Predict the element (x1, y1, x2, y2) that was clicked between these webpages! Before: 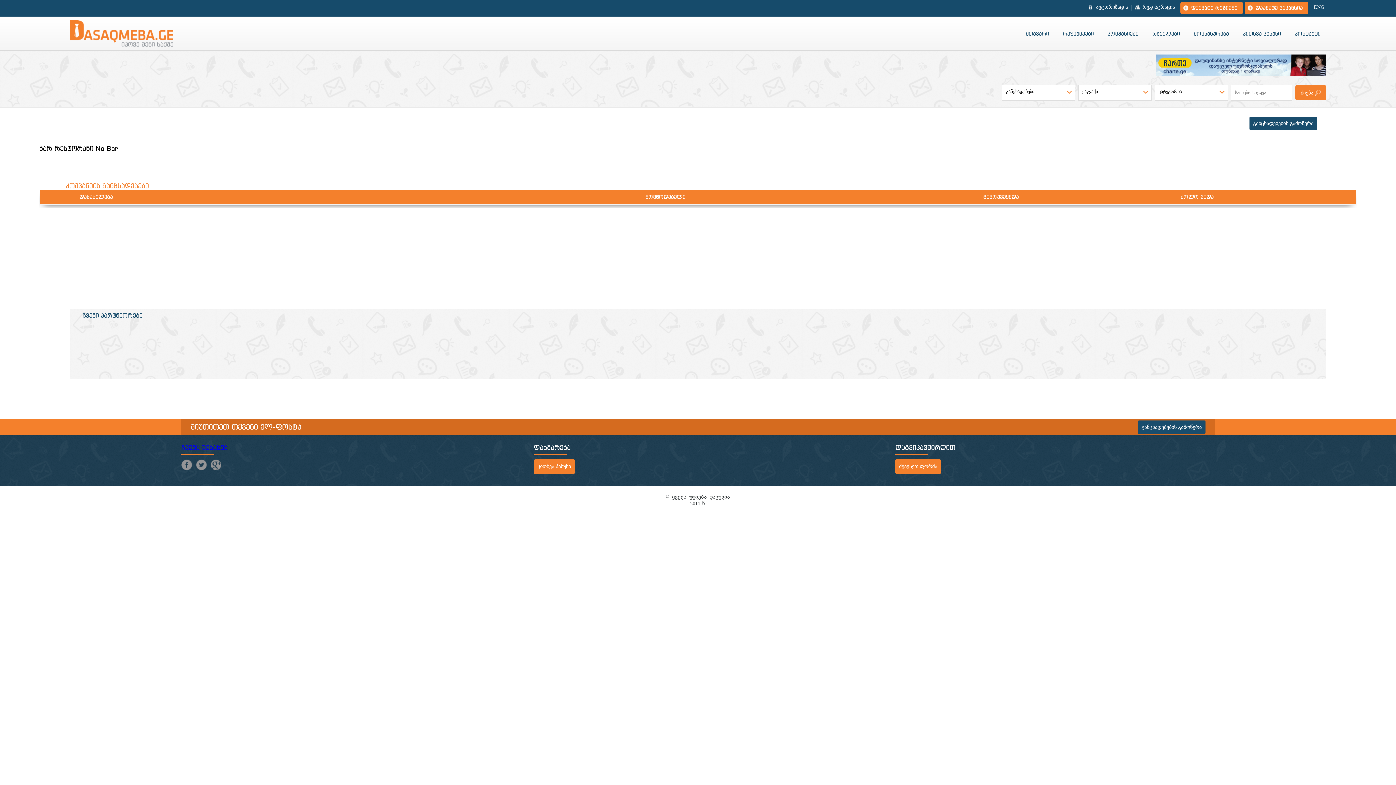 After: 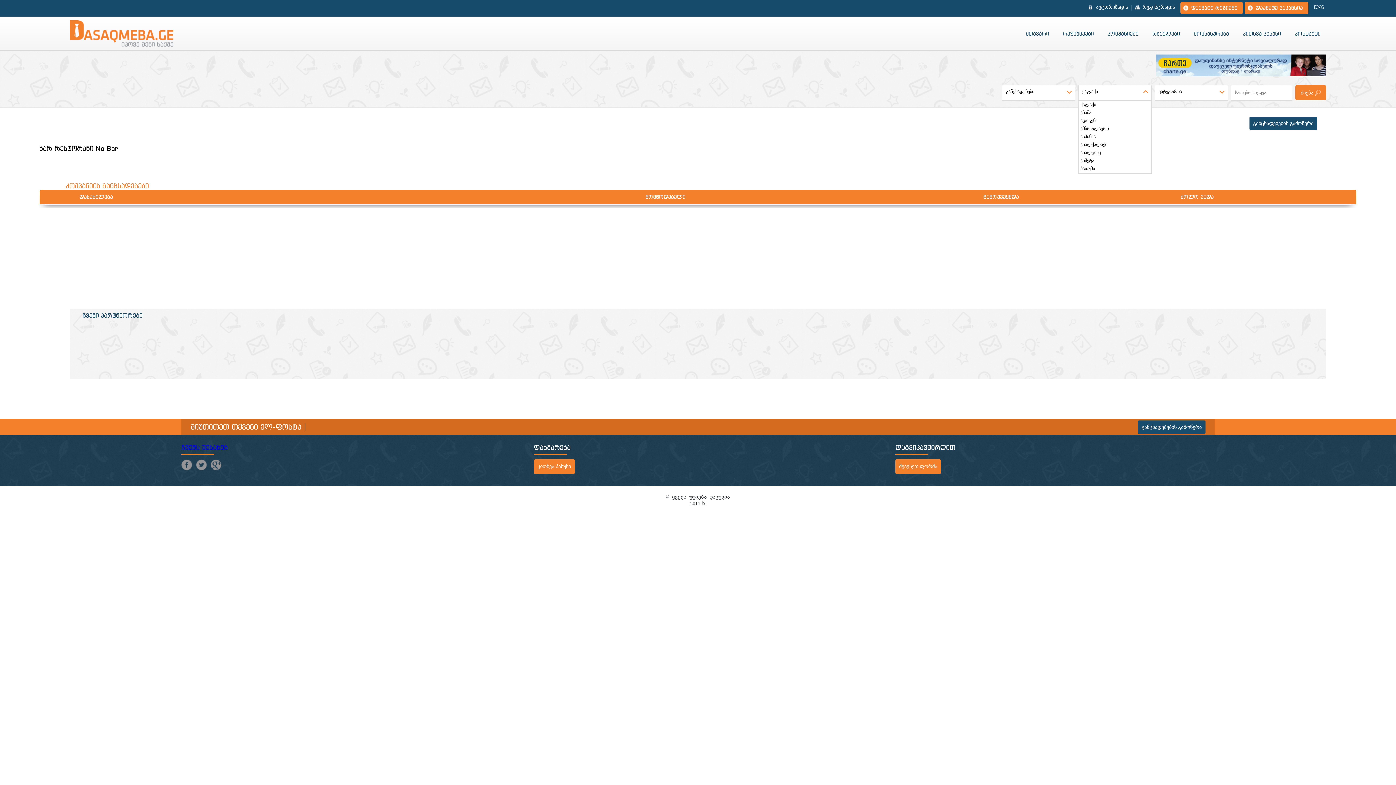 Action: bbox: (1140, 85, 1151, 96)